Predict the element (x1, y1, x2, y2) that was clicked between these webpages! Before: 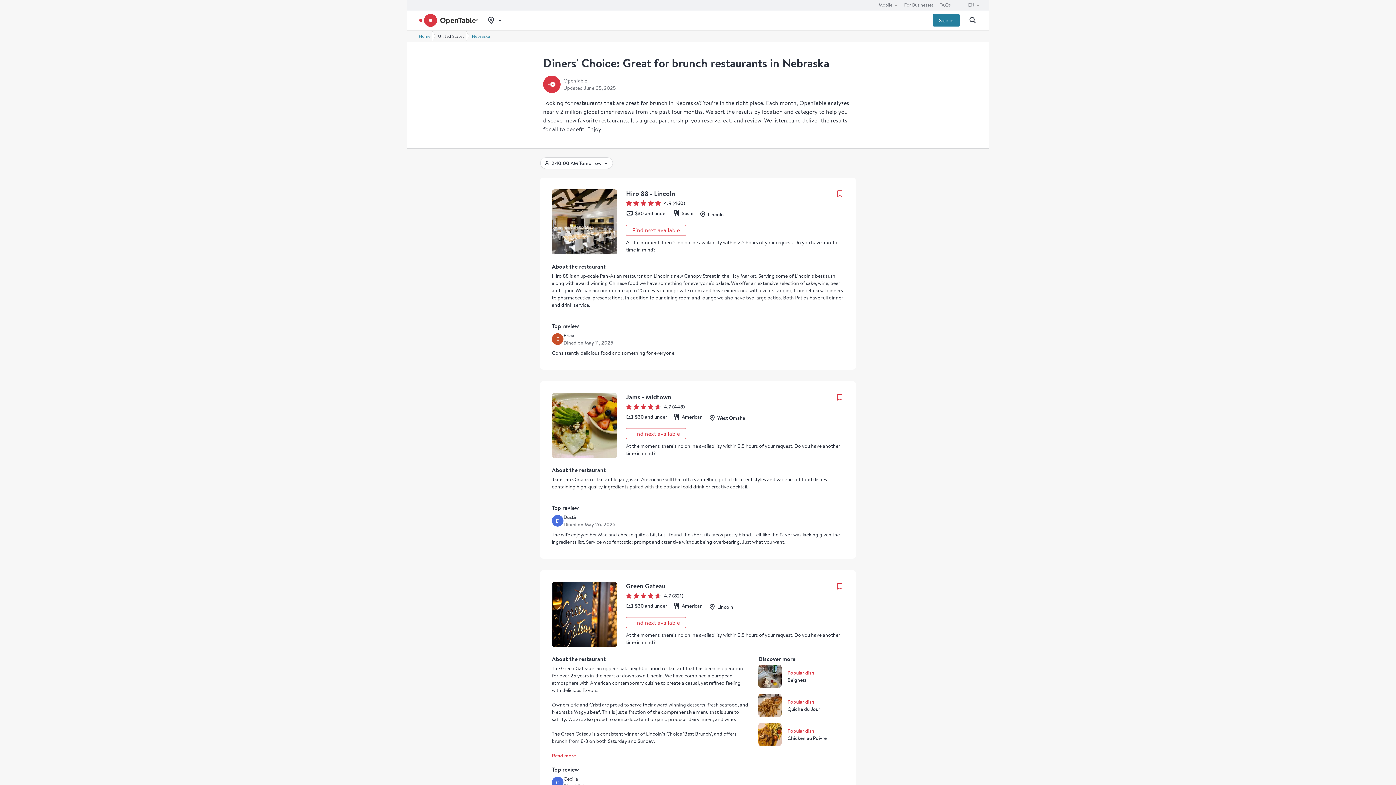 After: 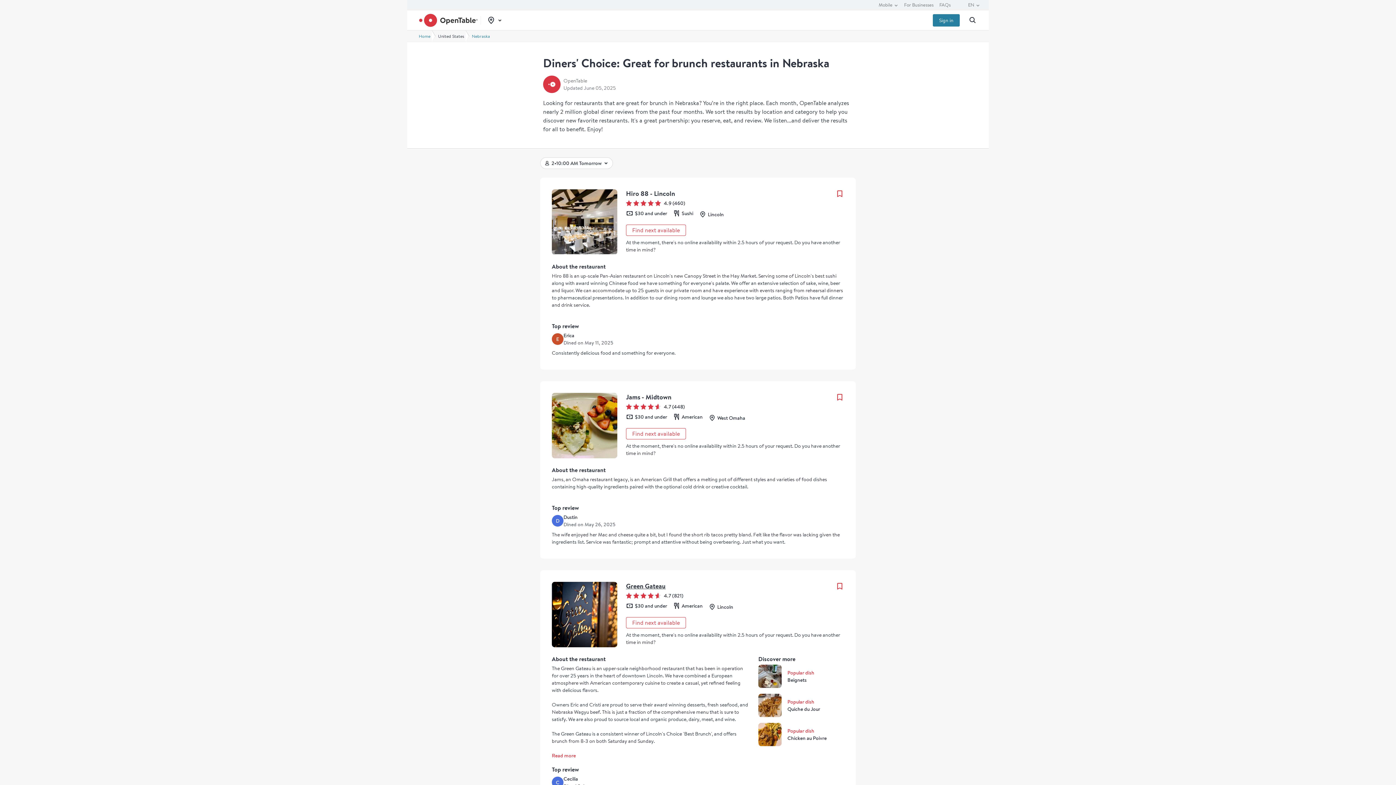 Action: label: Popular dish
Chicken au Poivre bbox: (758, 723, 844, 746)